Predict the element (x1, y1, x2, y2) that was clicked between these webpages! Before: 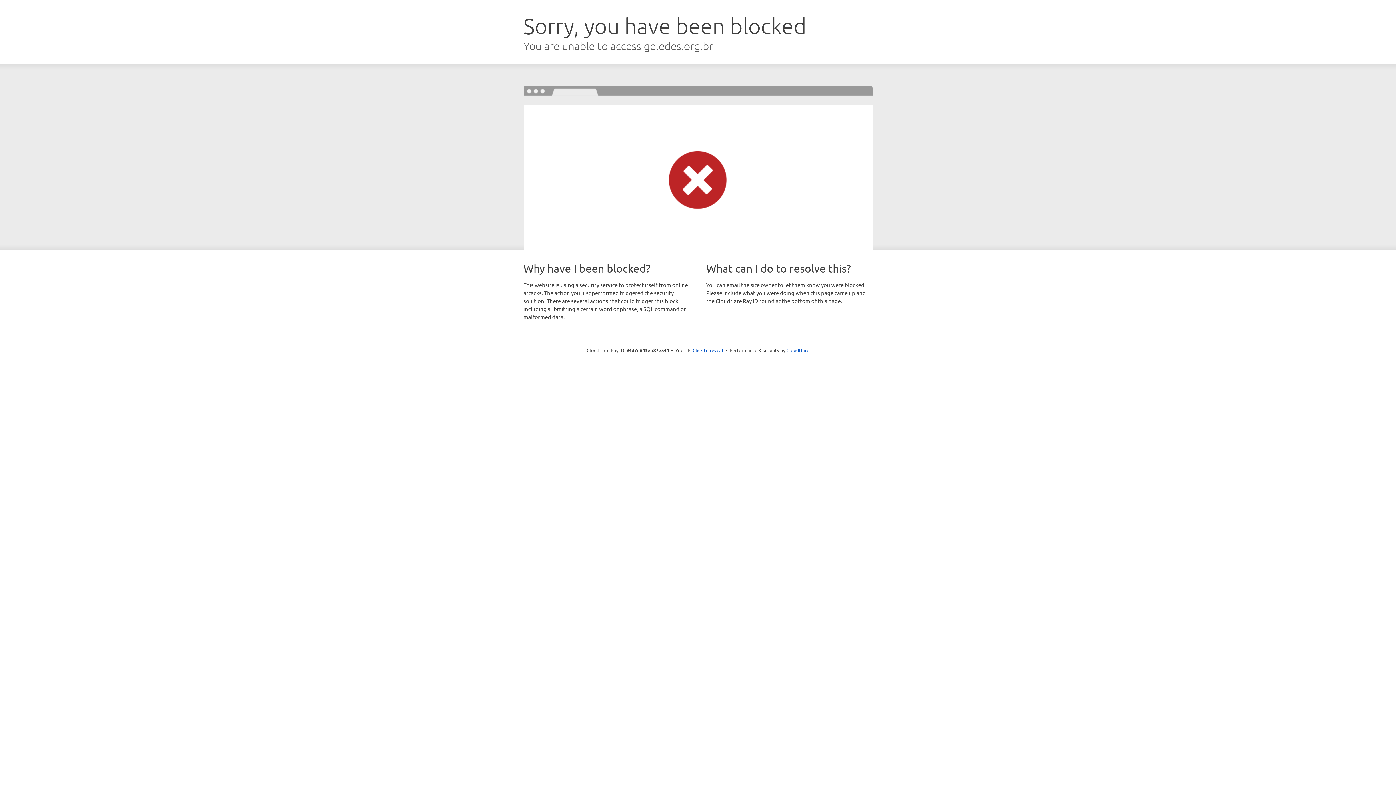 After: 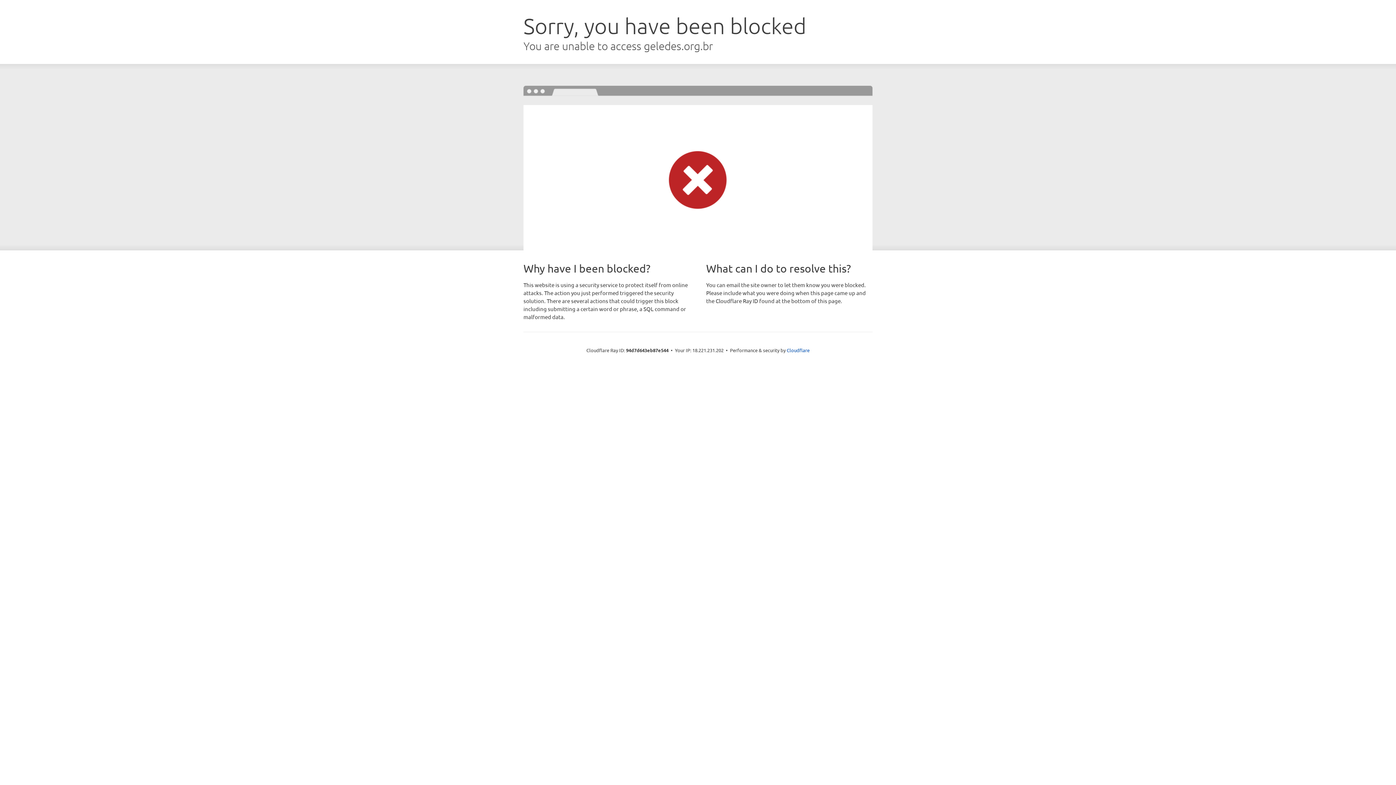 Action: label: Click to reveal bbox: (692, 346, 723, 353)